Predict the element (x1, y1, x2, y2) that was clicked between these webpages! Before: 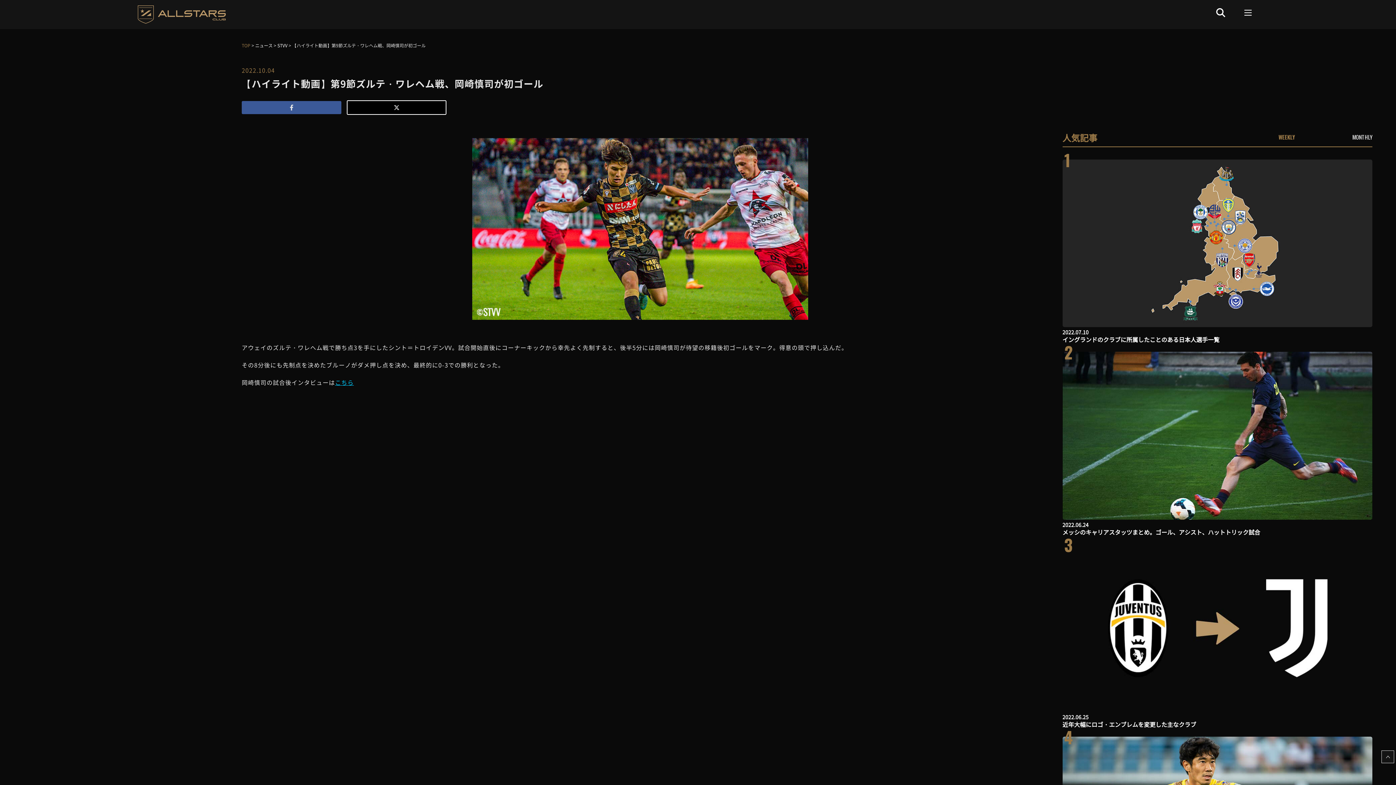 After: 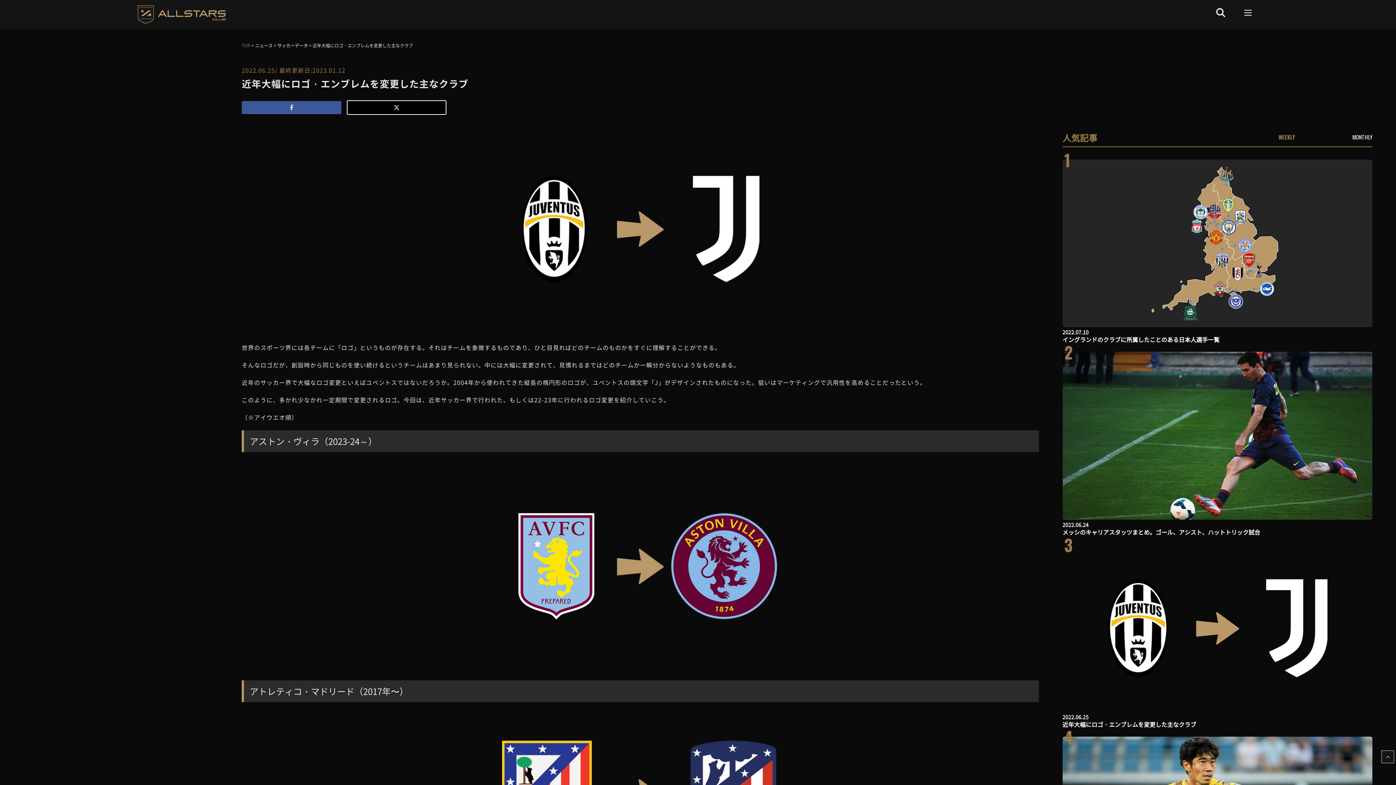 Action: bbox: (1062, 544, 1372, 712)